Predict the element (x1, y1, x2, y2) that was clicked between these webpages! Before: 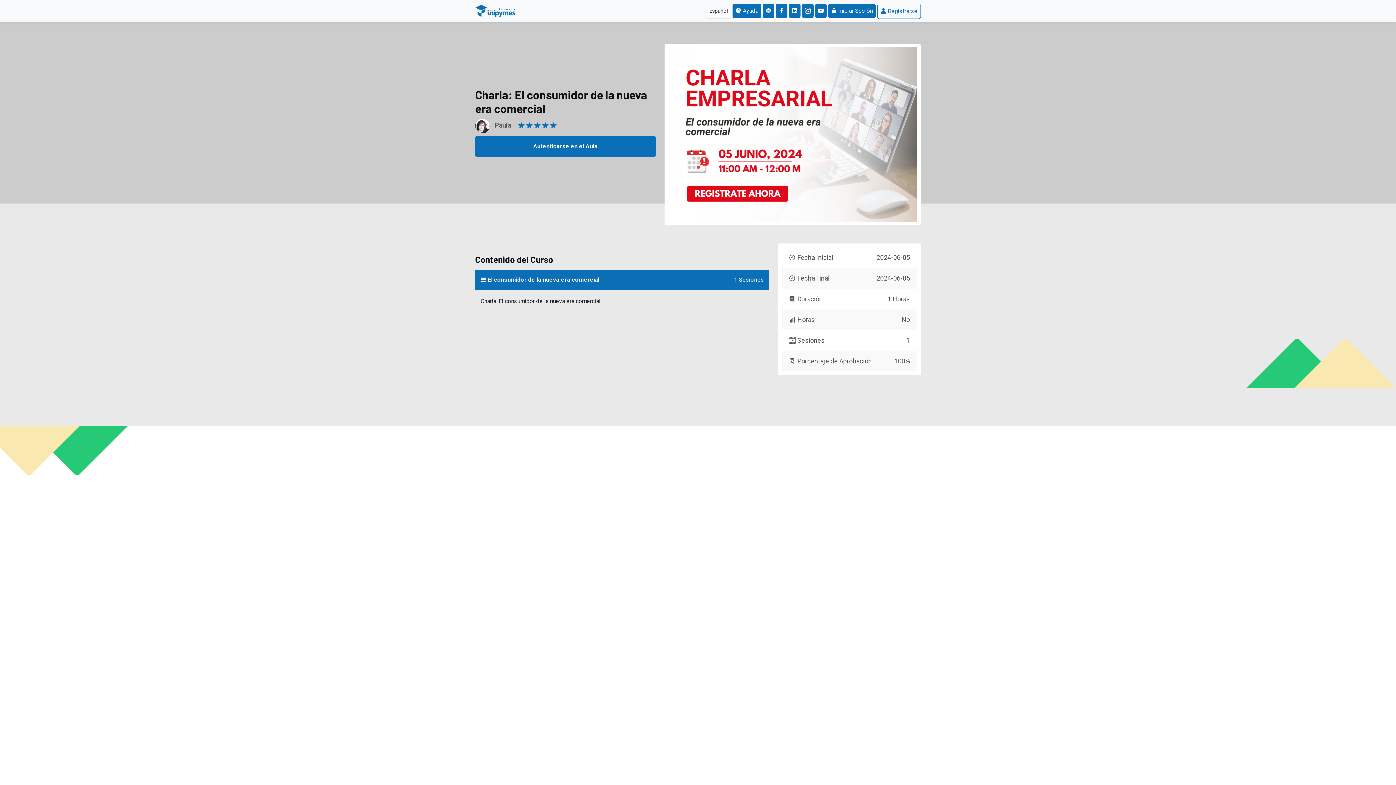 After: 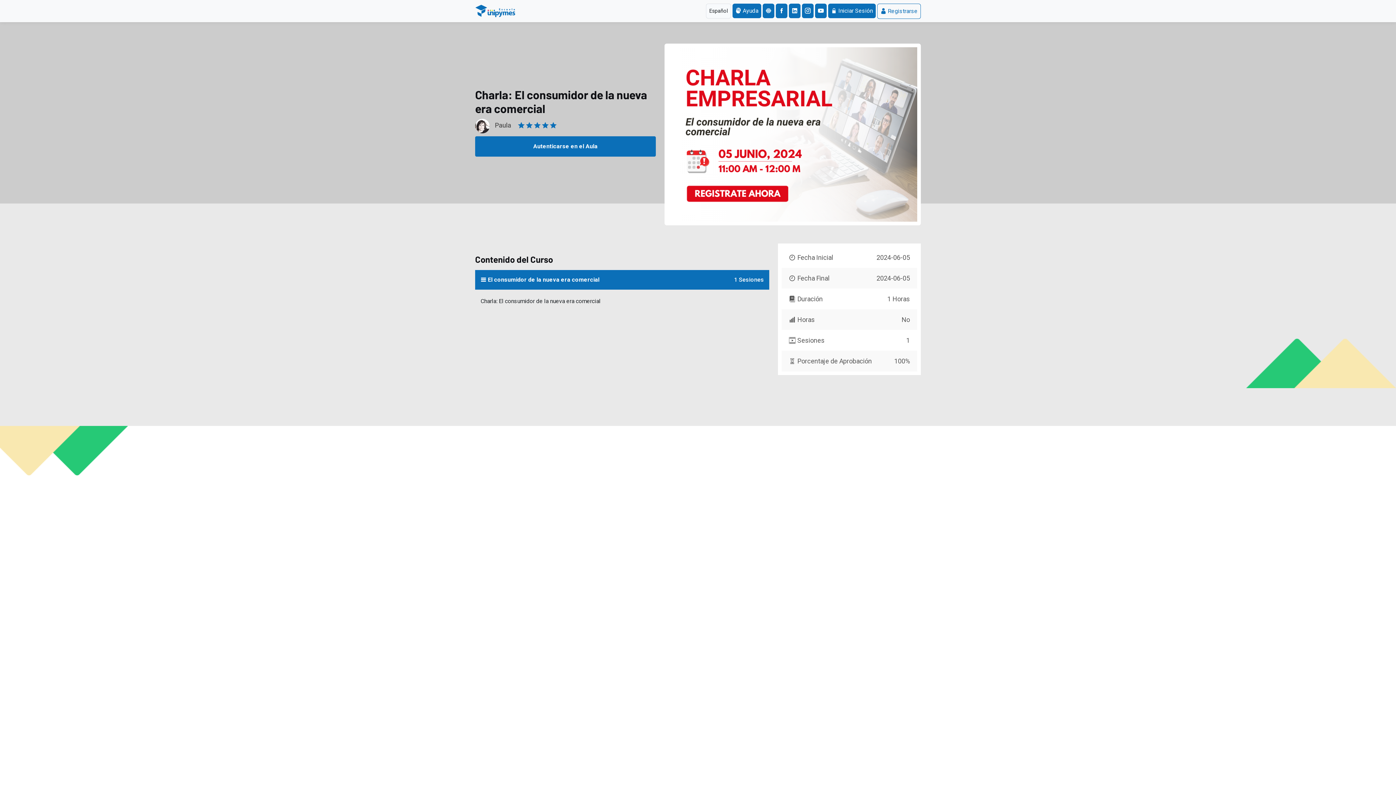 Action: bbox: (789, 3, 800, 18)